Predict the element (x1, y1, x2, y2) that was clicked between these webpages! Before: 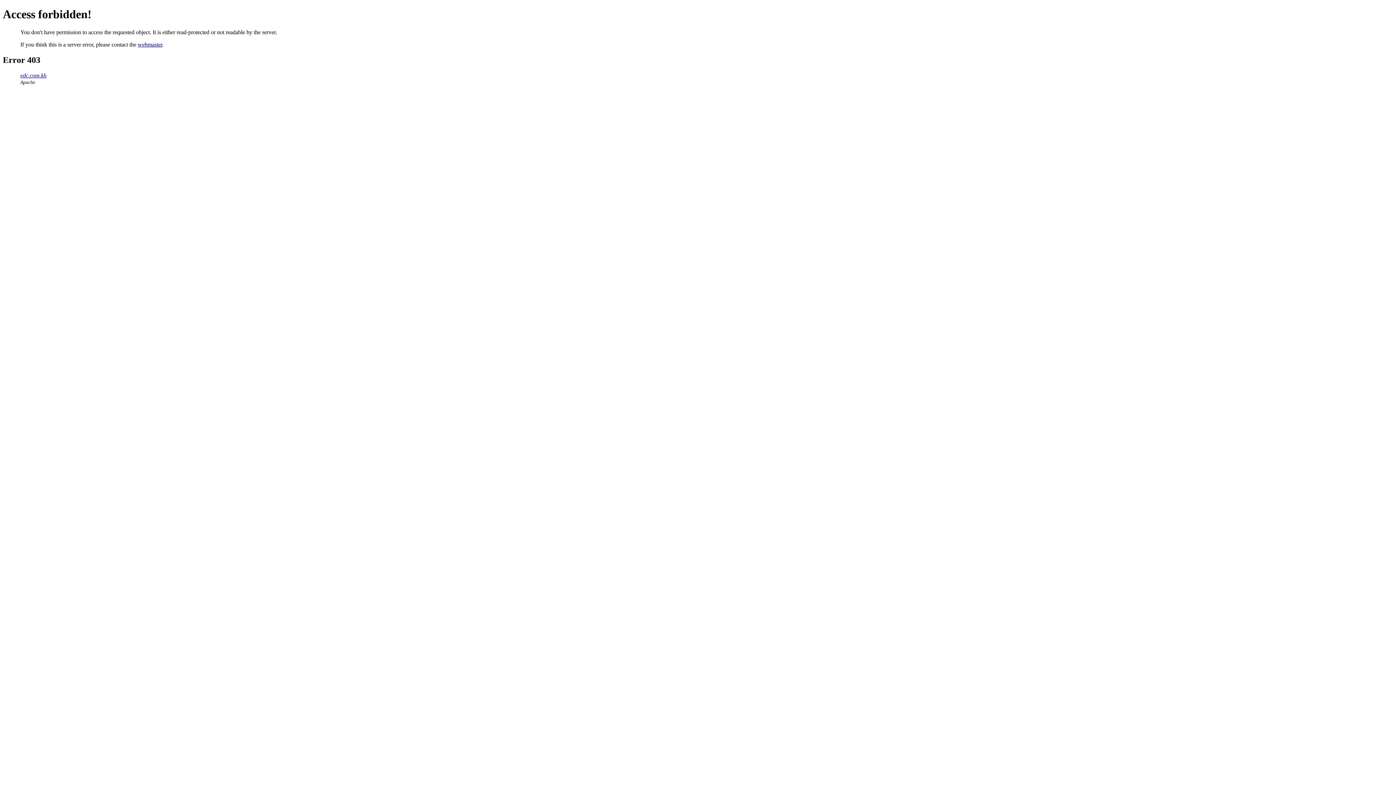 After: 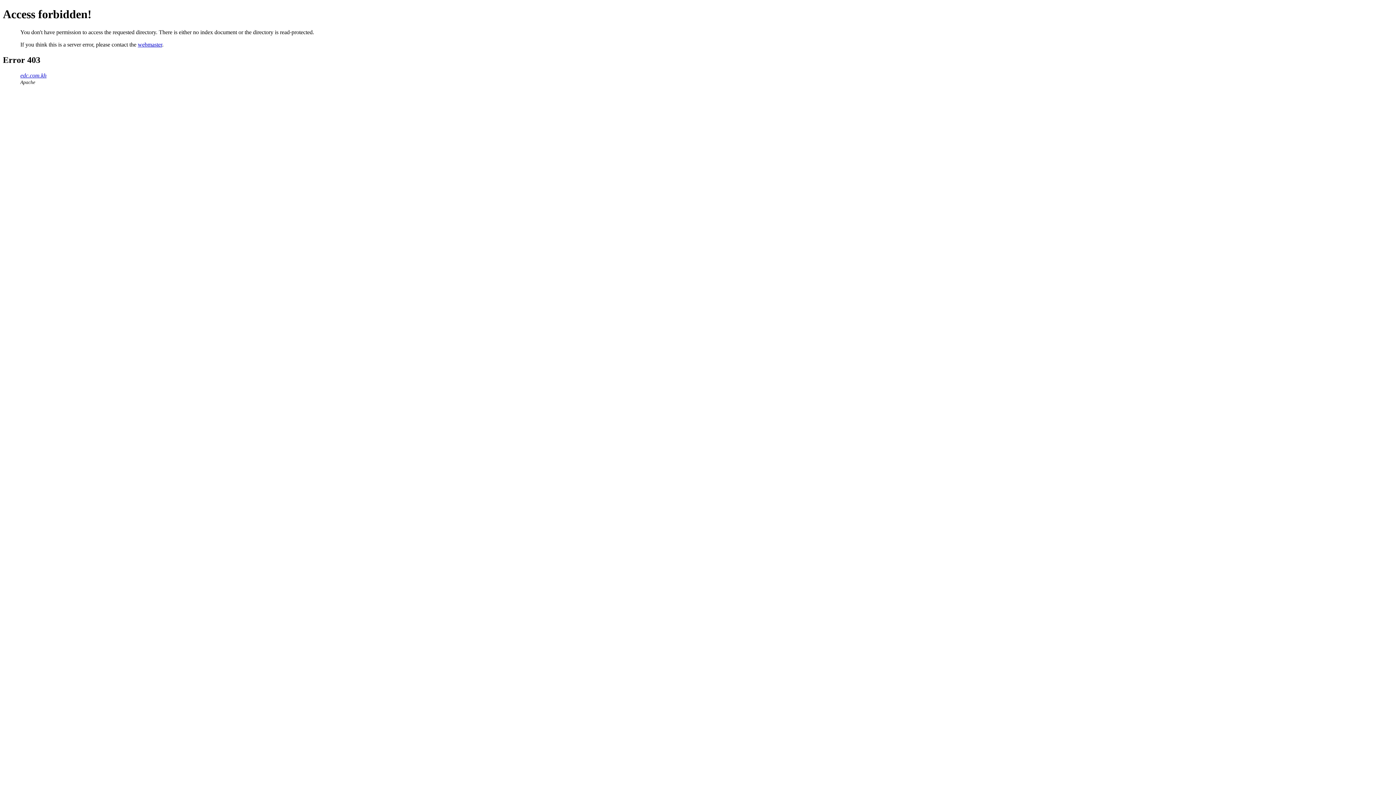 Action: label: edc.com.kh bbox: (20, 72, 46, 78)